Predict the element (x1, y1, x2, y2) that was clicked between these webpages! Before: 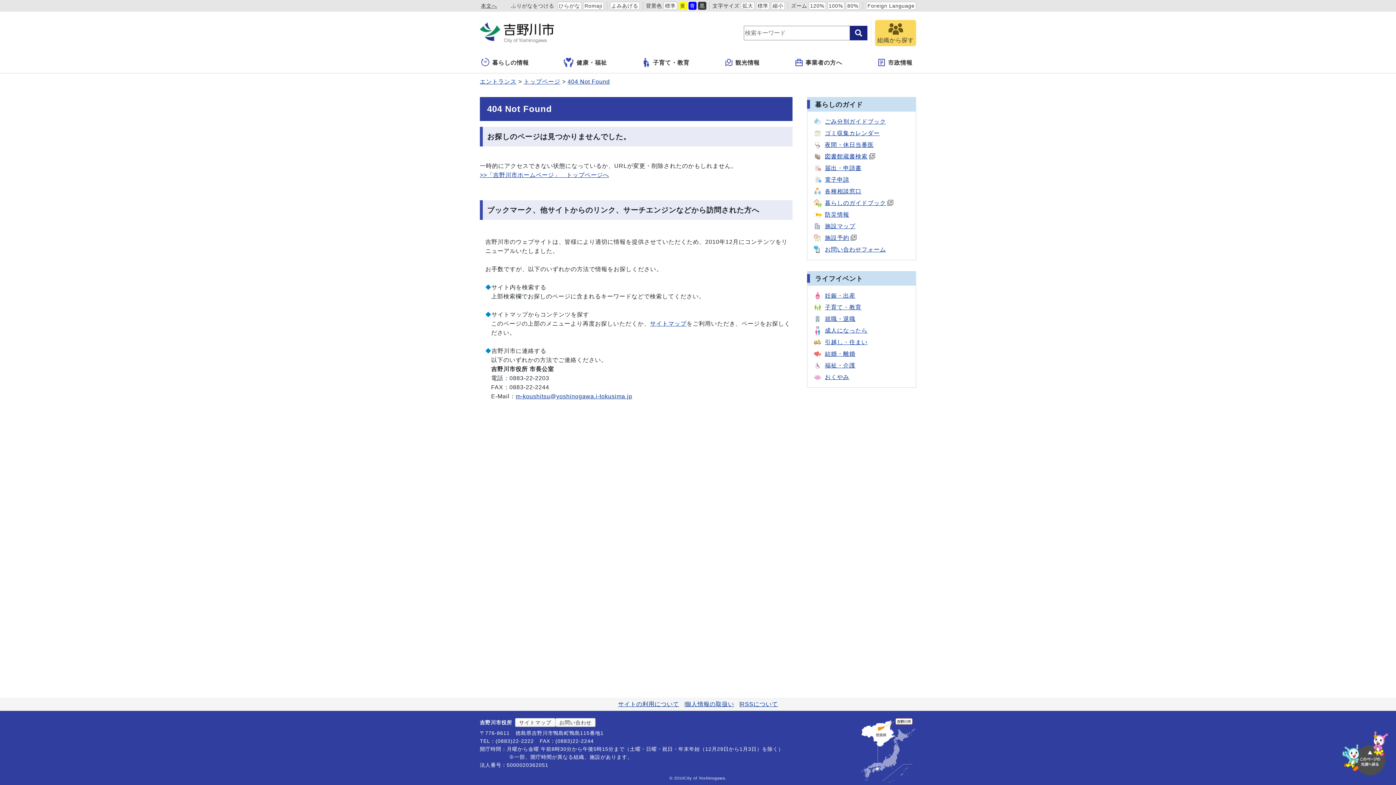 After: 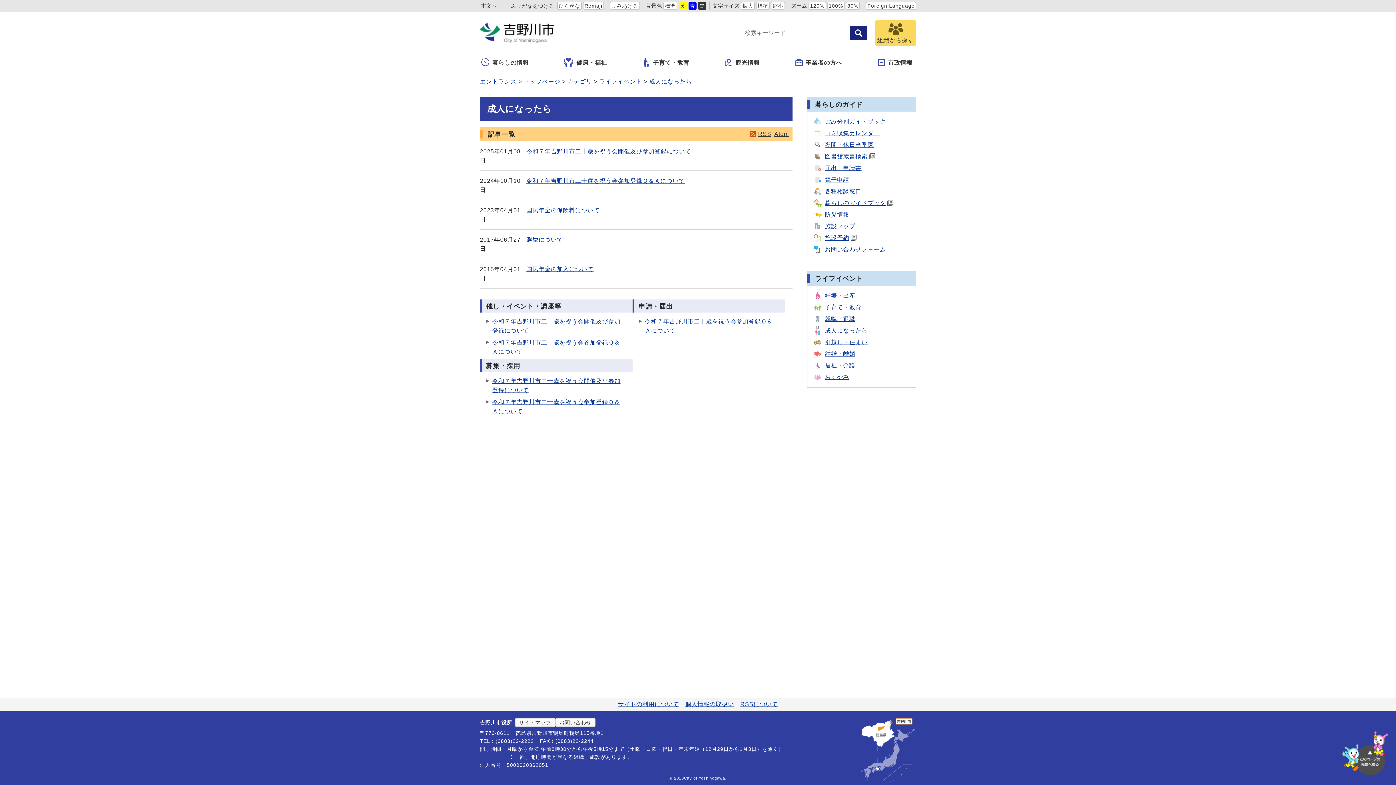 Action: label: 成人になったら bbox: (812, 325, 867, 336)